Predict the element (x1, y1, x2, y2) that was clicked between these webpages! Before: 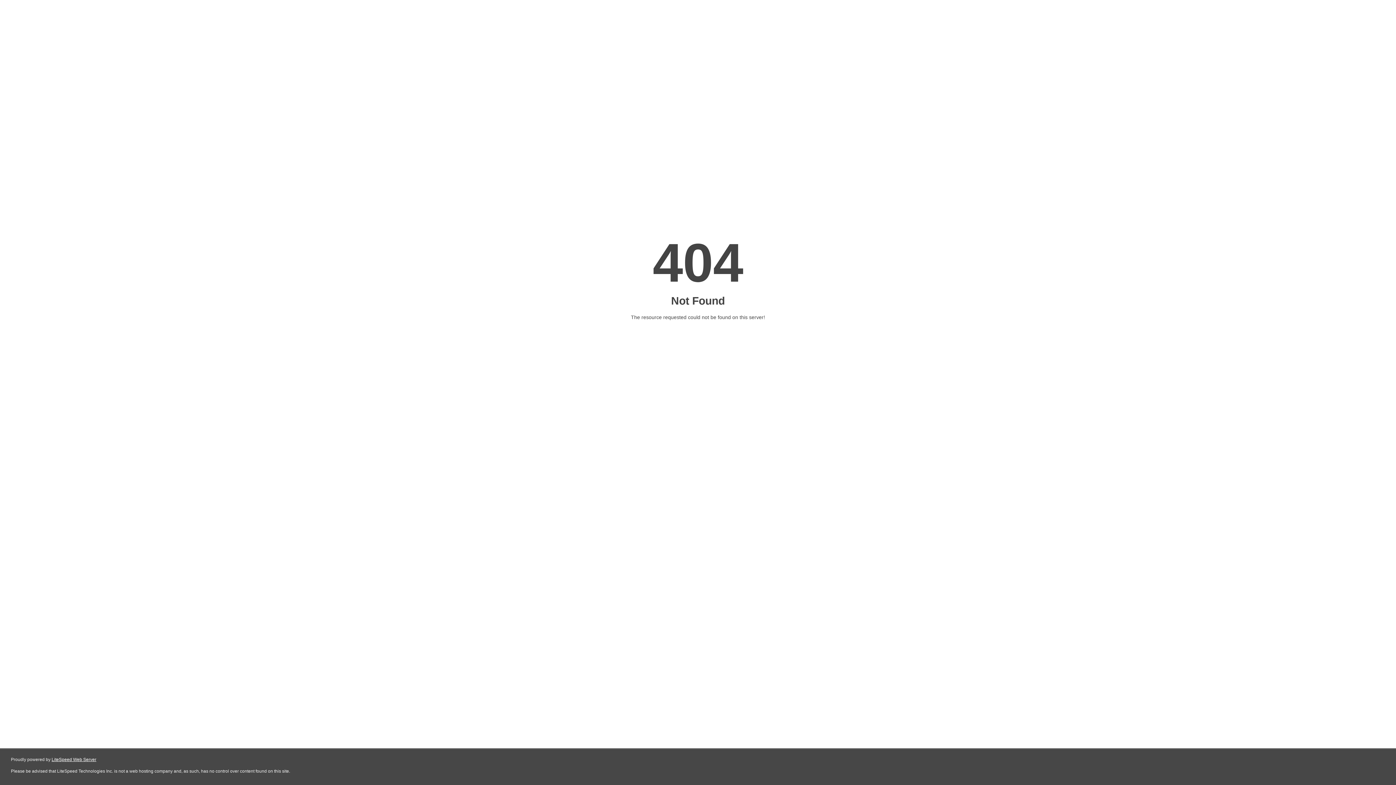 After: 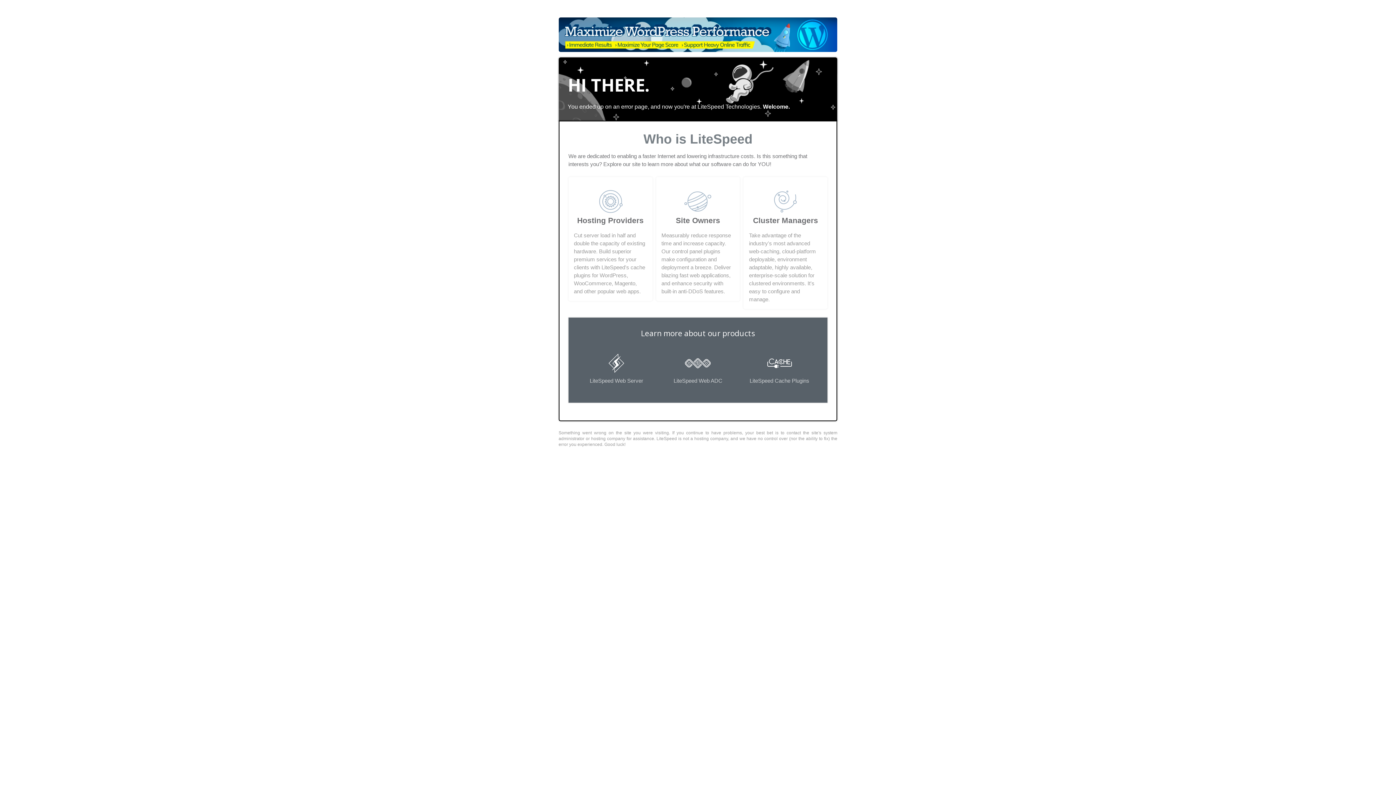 Action: bbox: (51, 757, 96, 762) label: LiteSpeed Web Server